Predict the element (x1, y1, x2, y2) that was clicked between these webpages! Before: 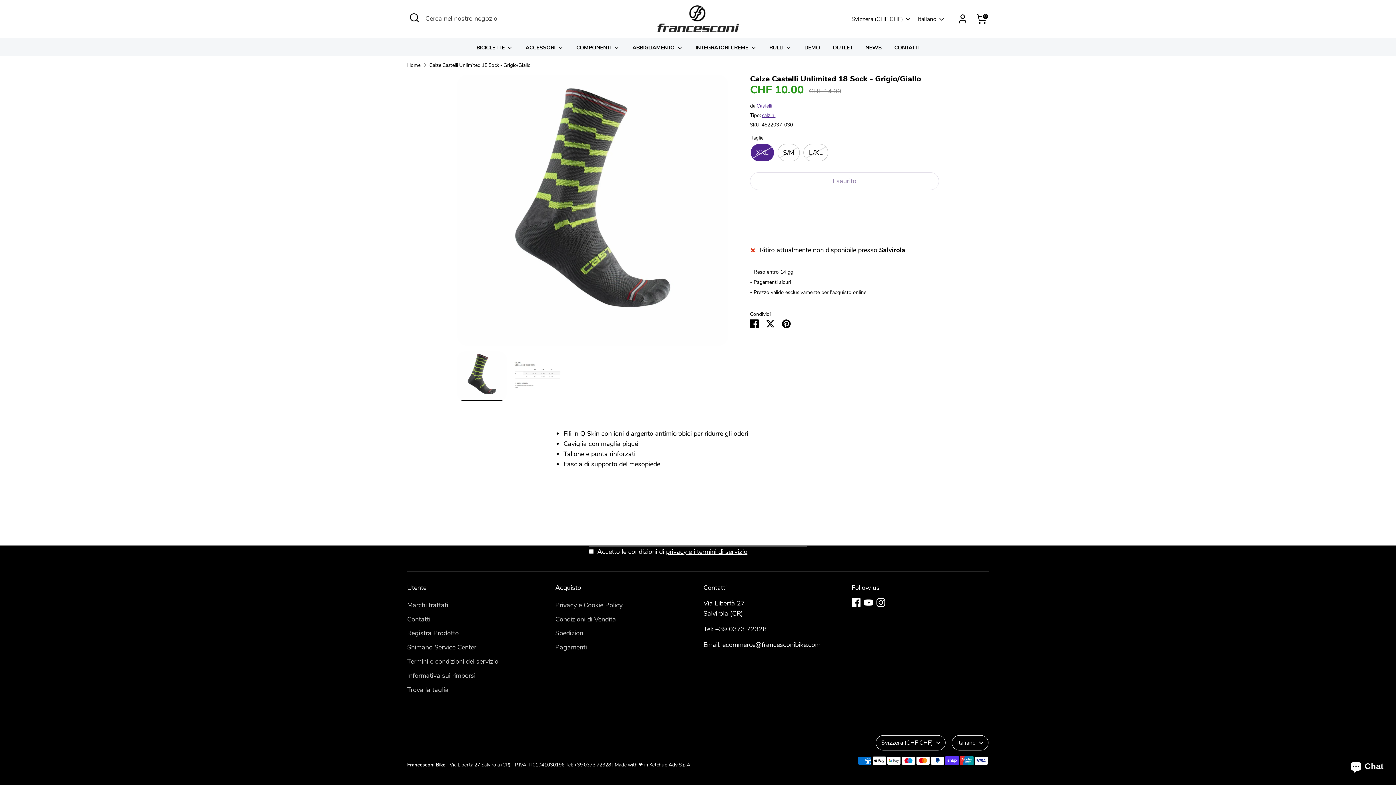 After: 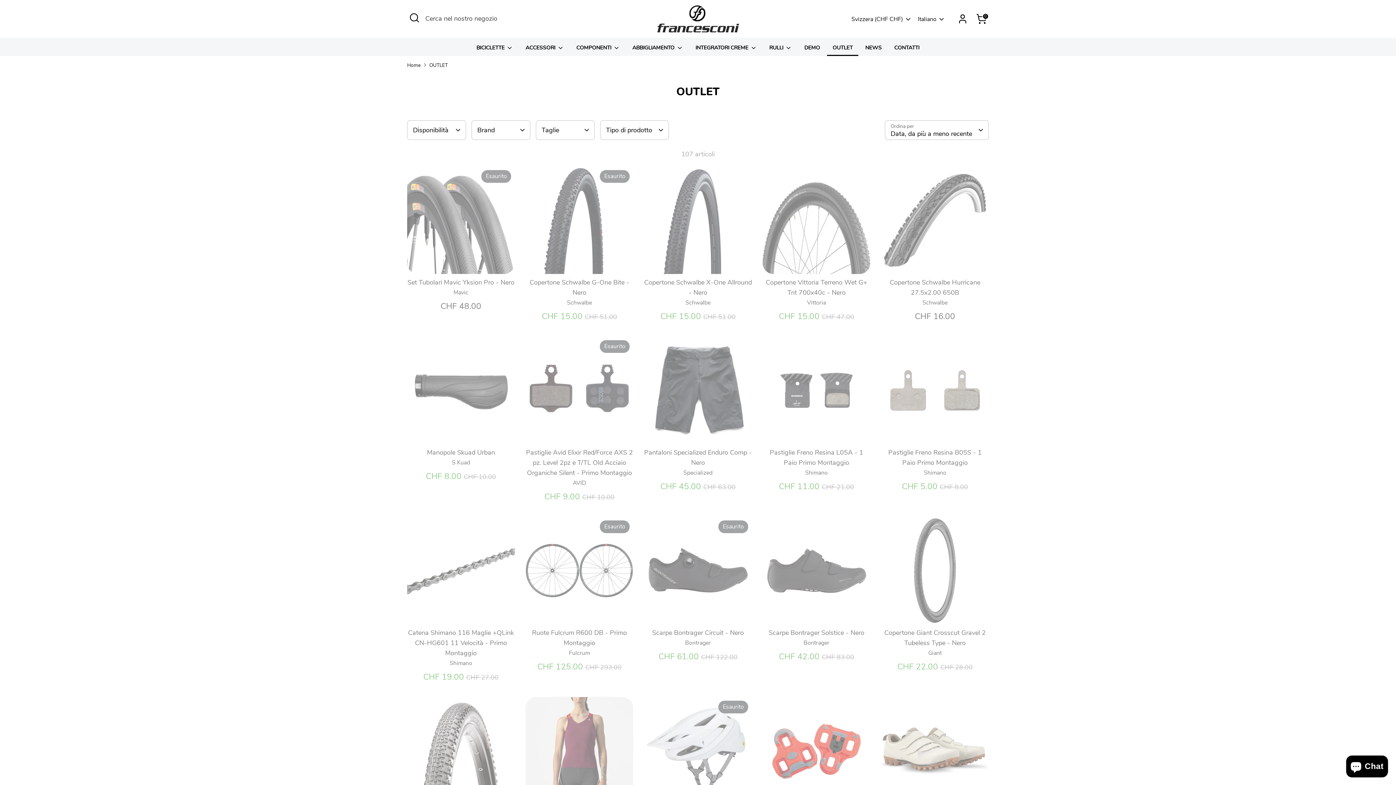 Action: bbox: (827, 43, 858, 55) label: OUTLET